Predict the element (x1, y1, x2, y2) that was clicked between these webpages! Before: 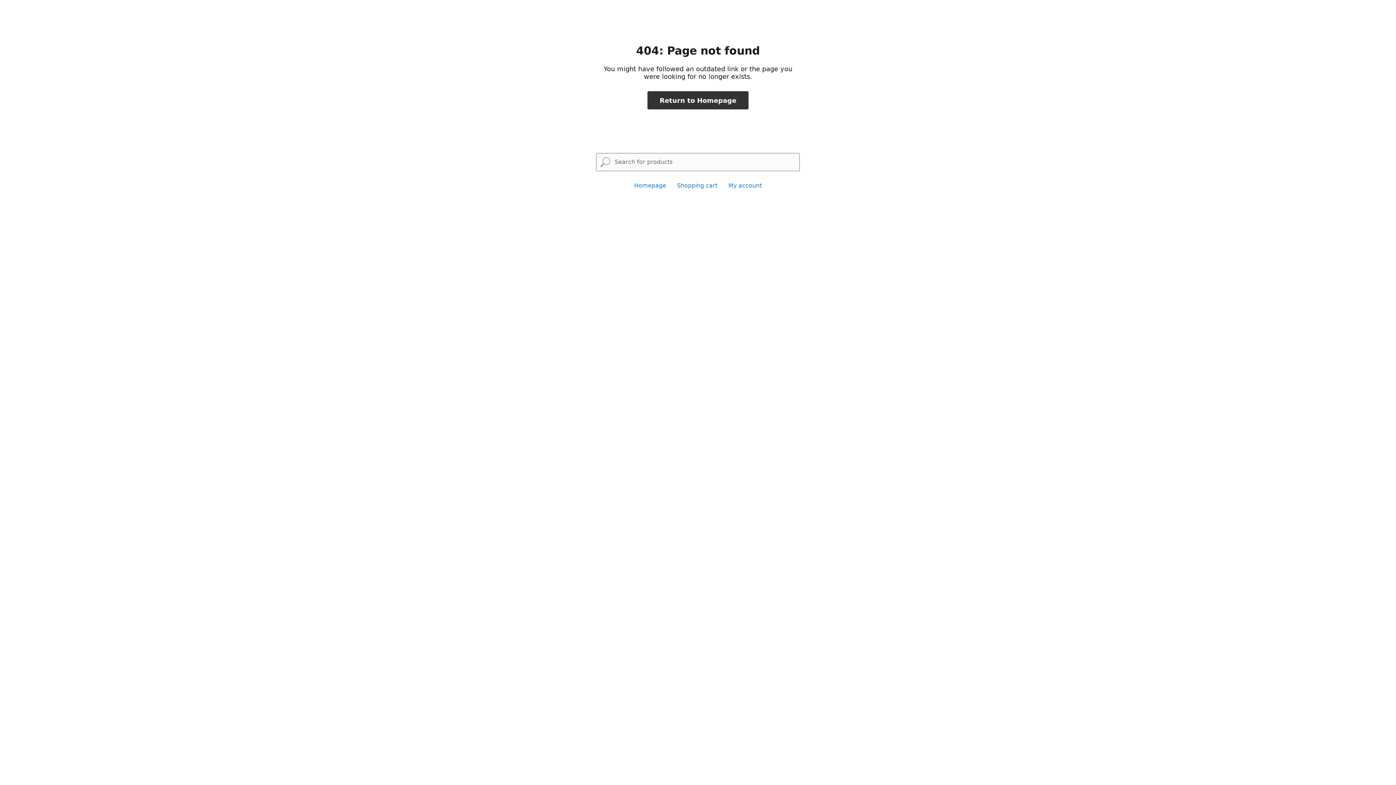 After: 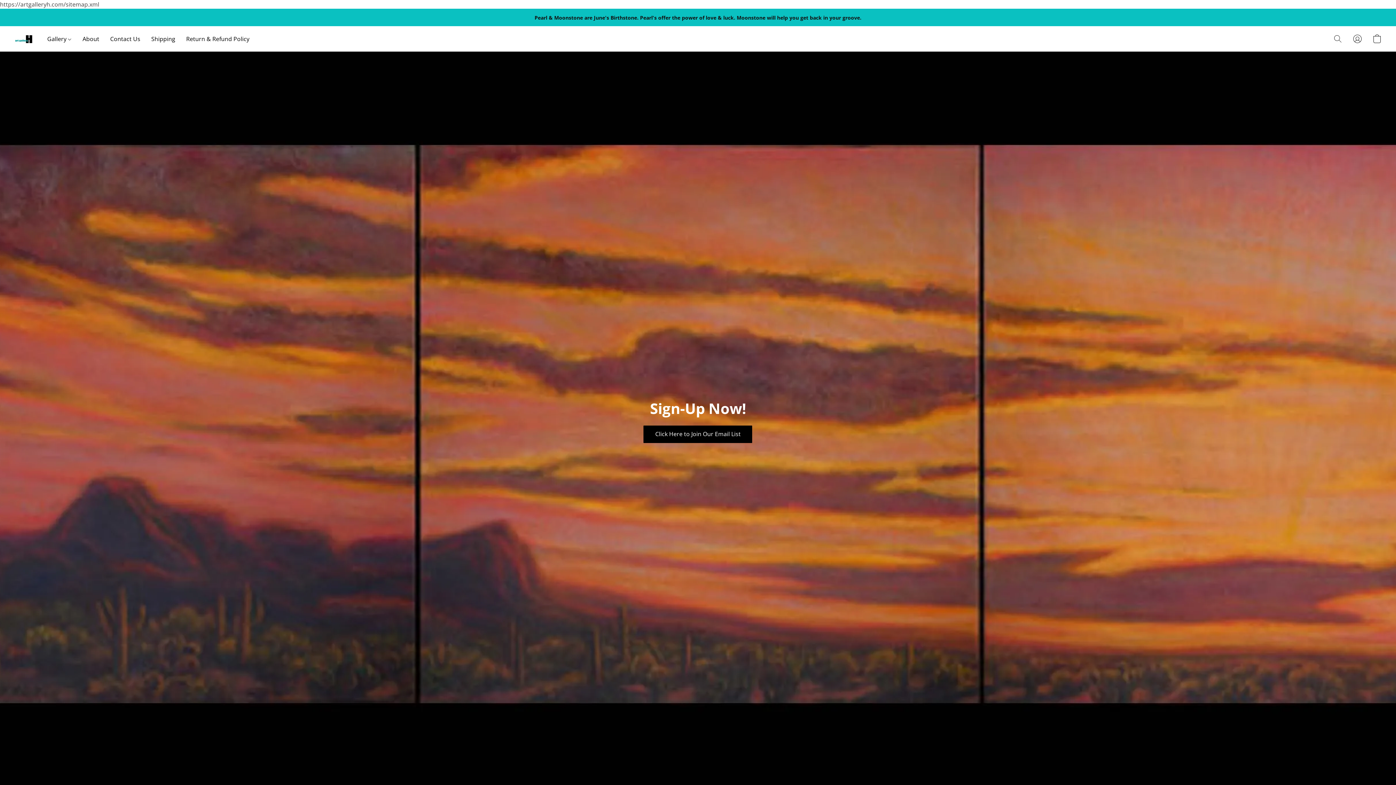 Action: bbox: (634, 182, 666, 189) label: Homepage